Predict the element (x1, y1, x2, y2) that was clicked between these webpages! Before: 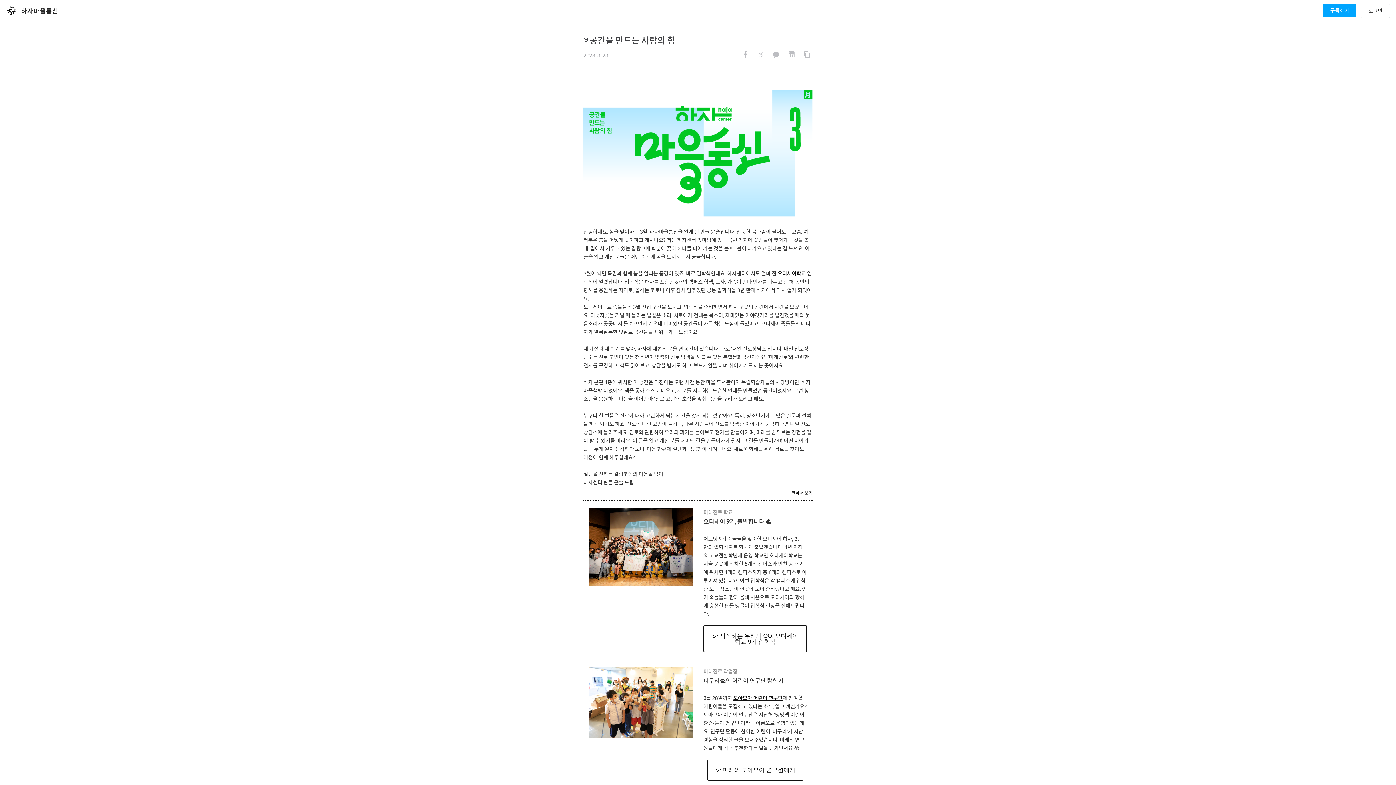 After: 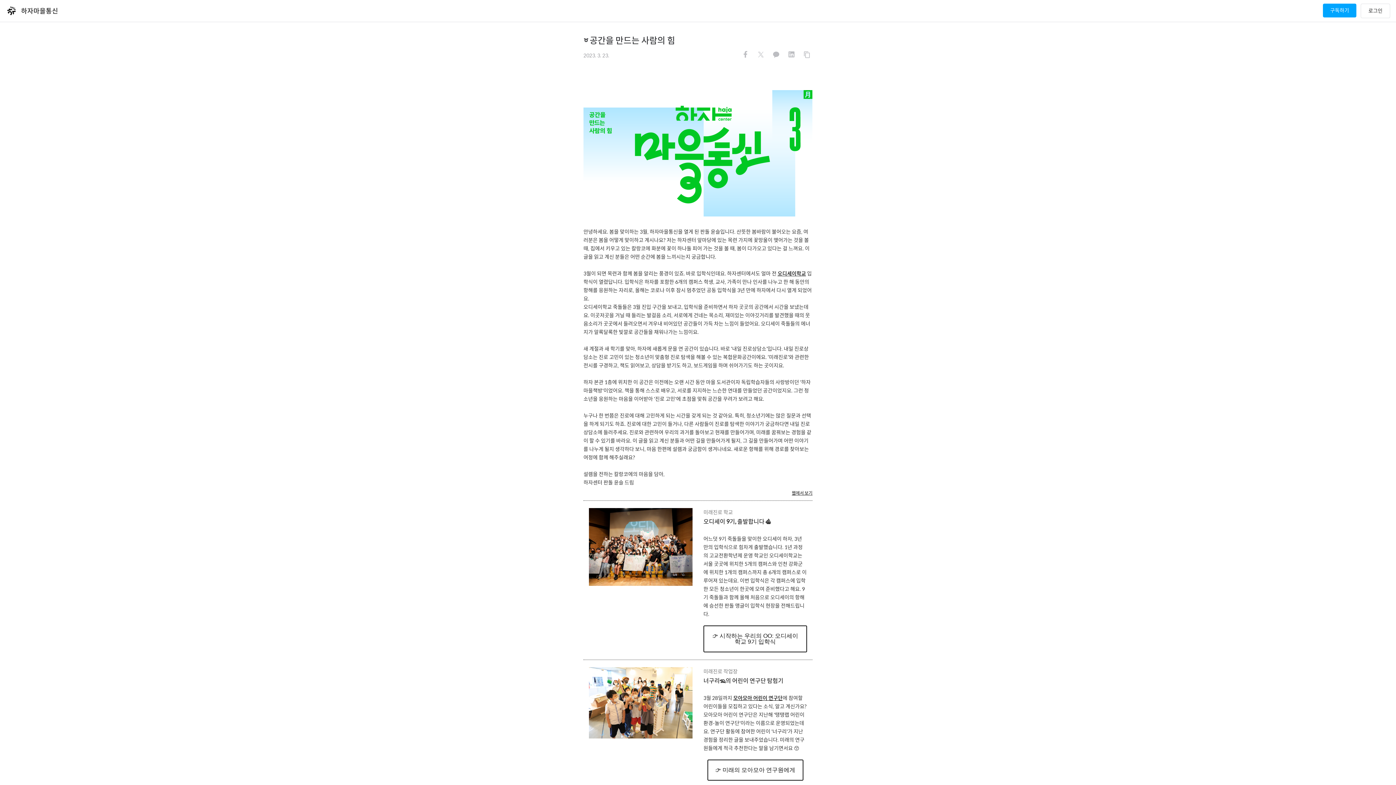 Action: bbox: (740, 48, 751, 62)